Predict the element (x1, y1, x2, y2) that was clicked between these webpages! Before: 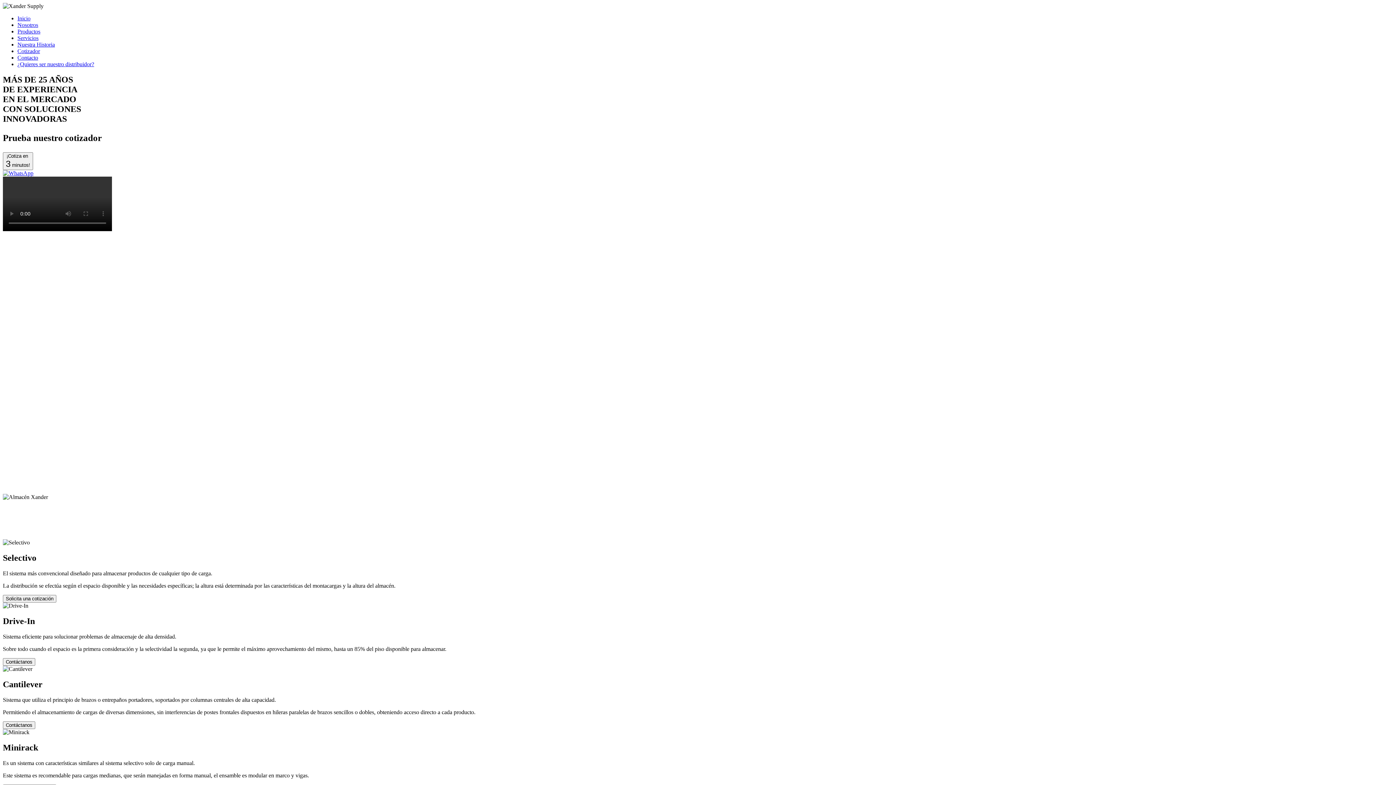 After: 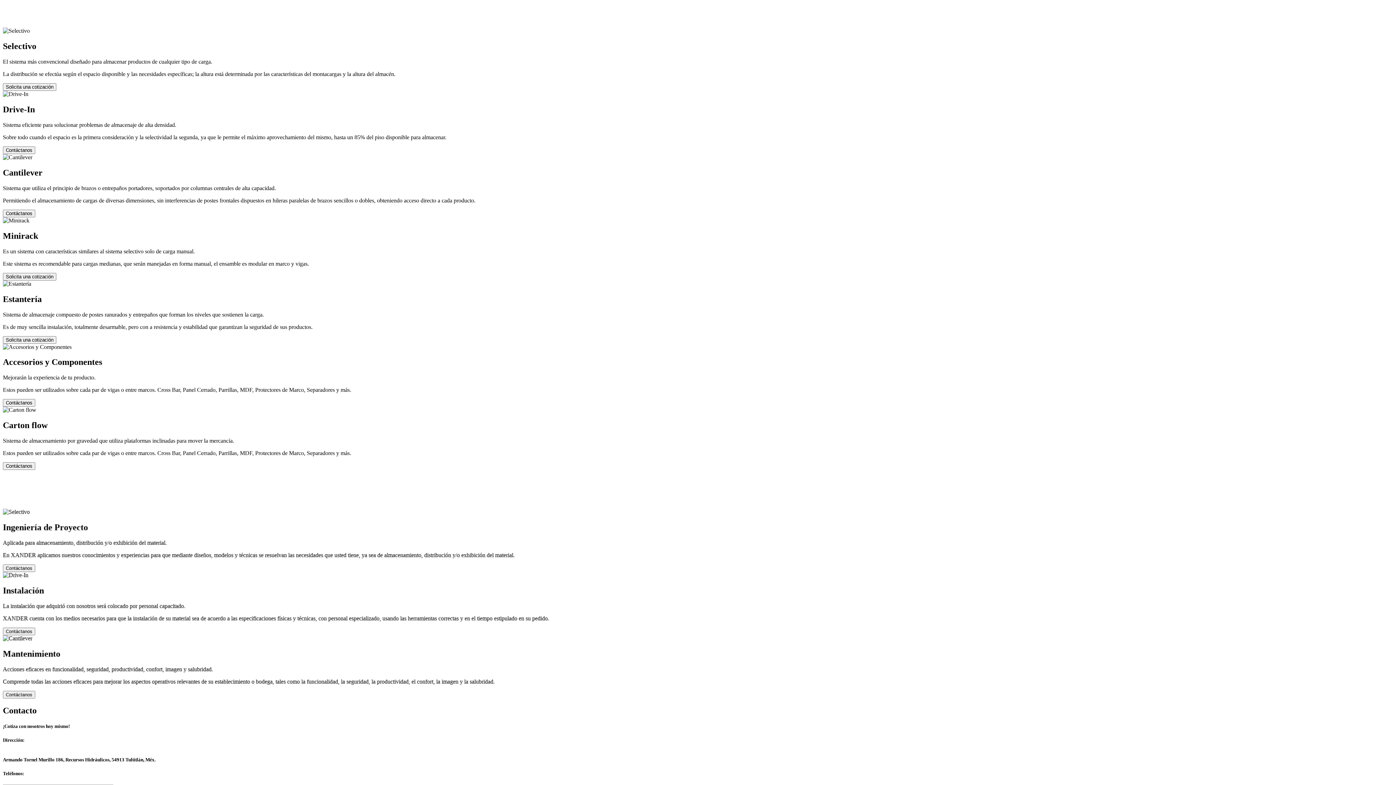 Action: label: Productos bbox: (17, 28, 40, 34)